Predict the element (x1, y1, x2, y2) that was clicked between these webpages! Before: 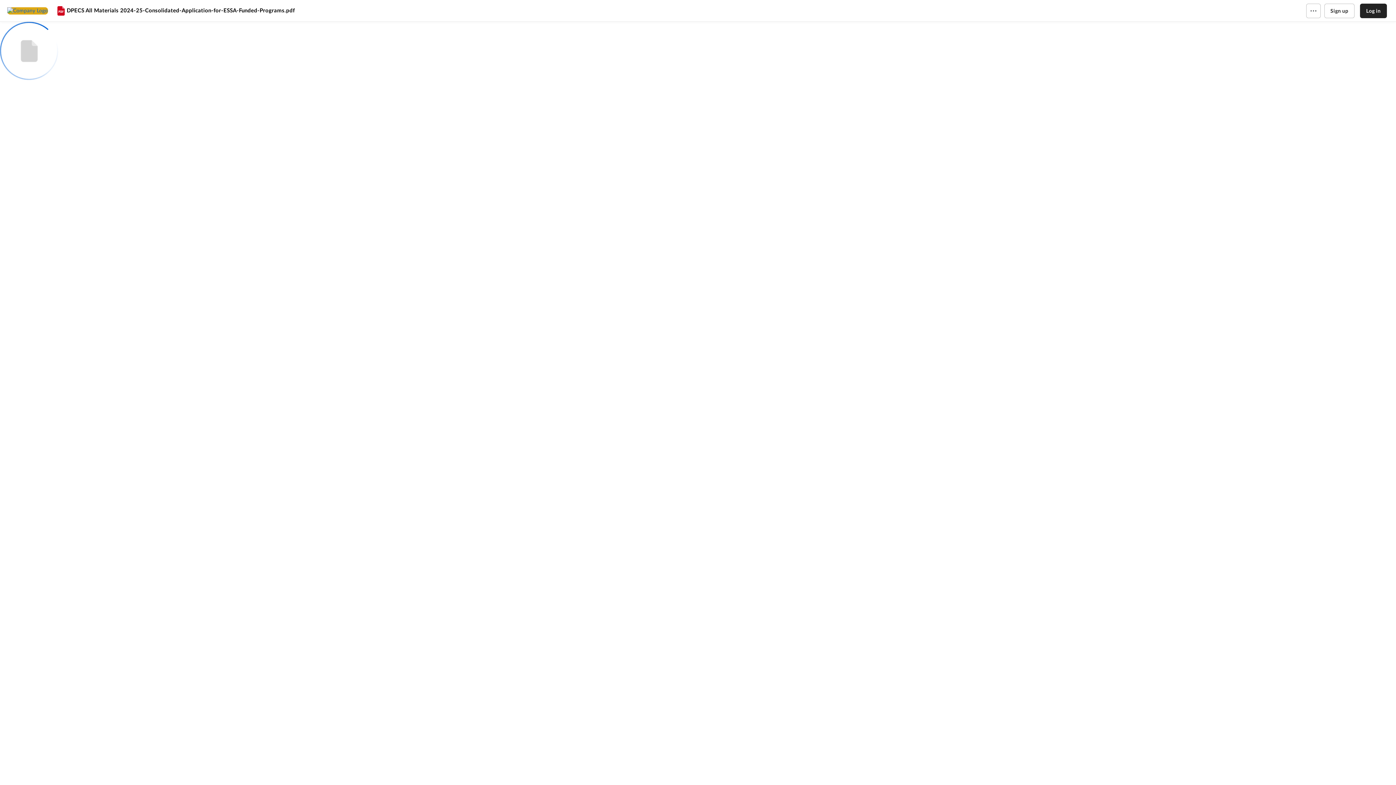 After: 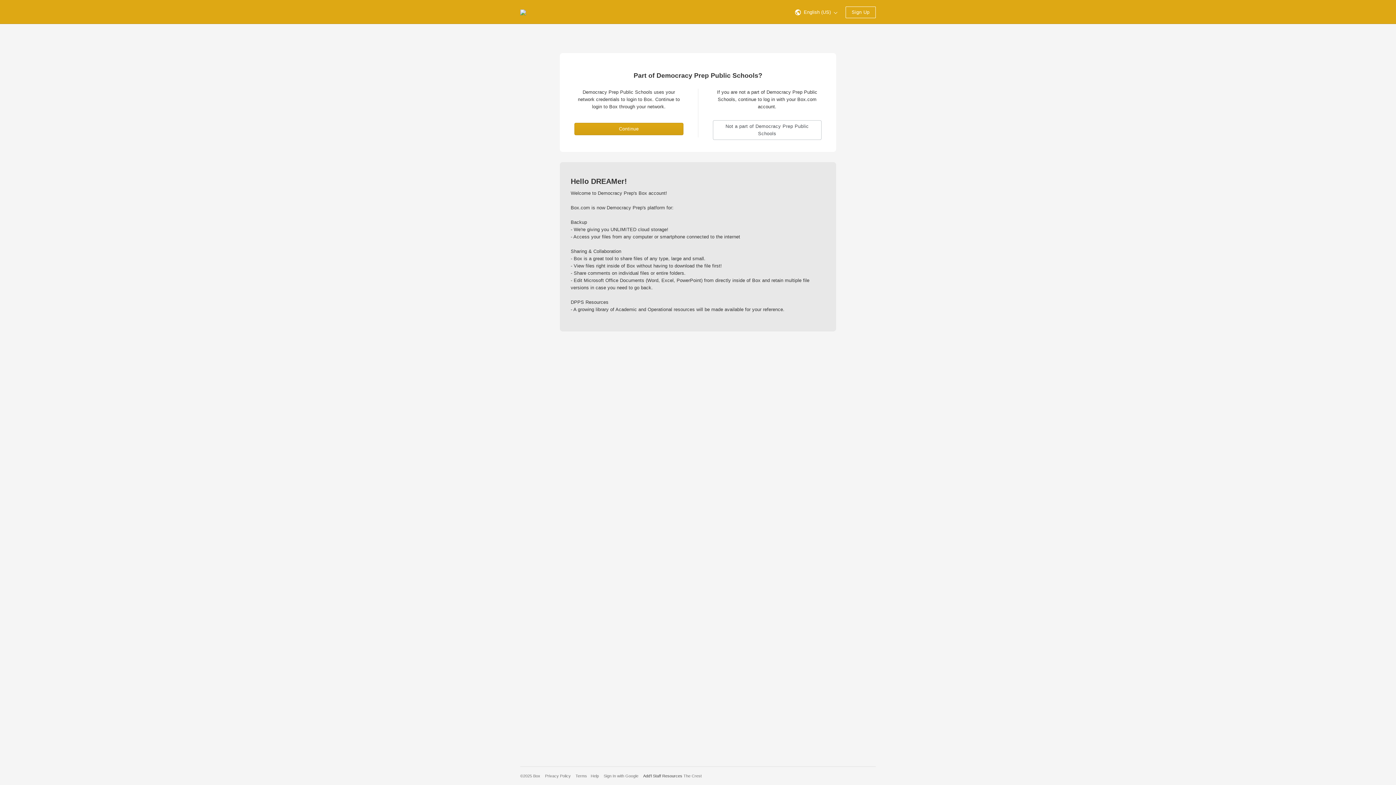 Action: bbox: (7, 7, 55, 14) label: Home